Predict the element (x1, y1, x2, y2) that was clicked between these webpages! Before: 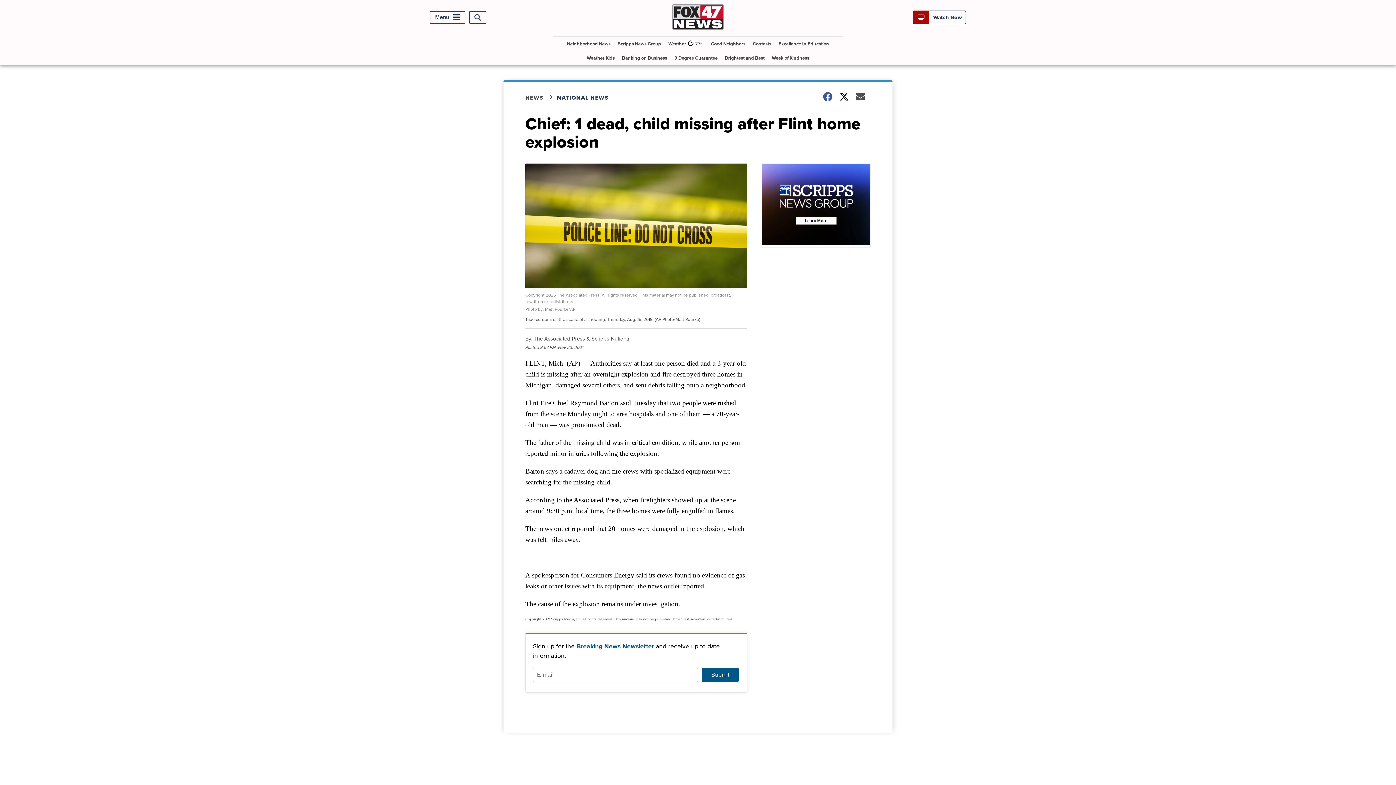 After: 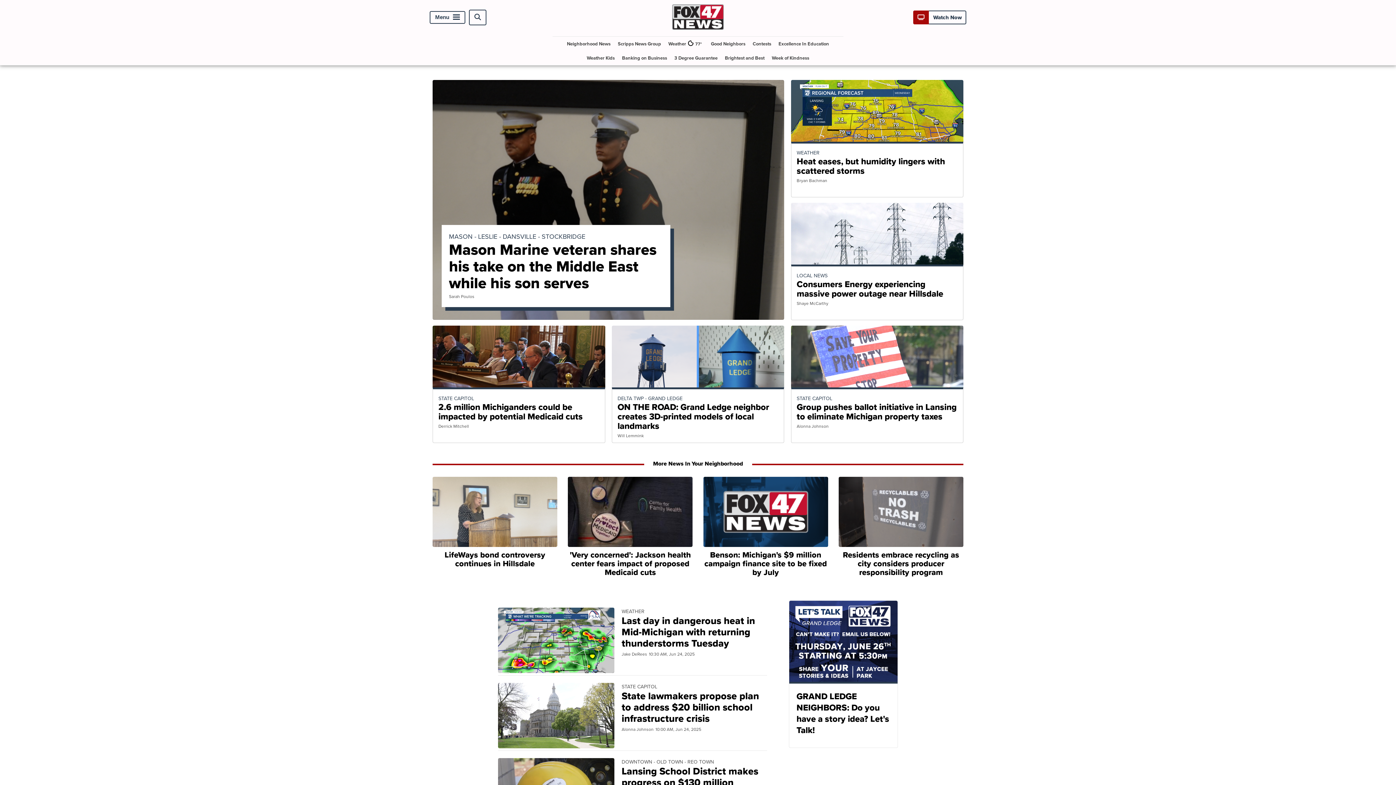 Action: bbox: (669, 25, 727, 33)